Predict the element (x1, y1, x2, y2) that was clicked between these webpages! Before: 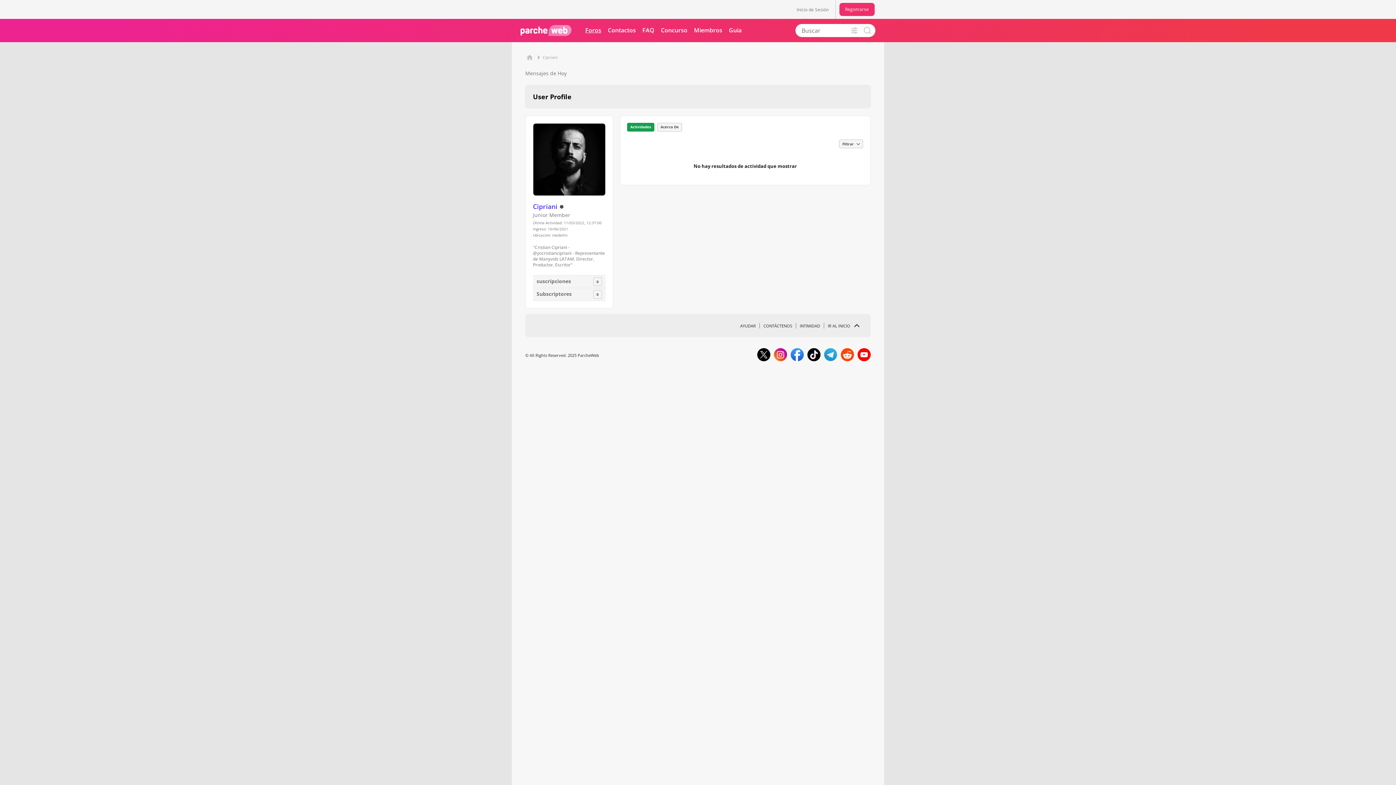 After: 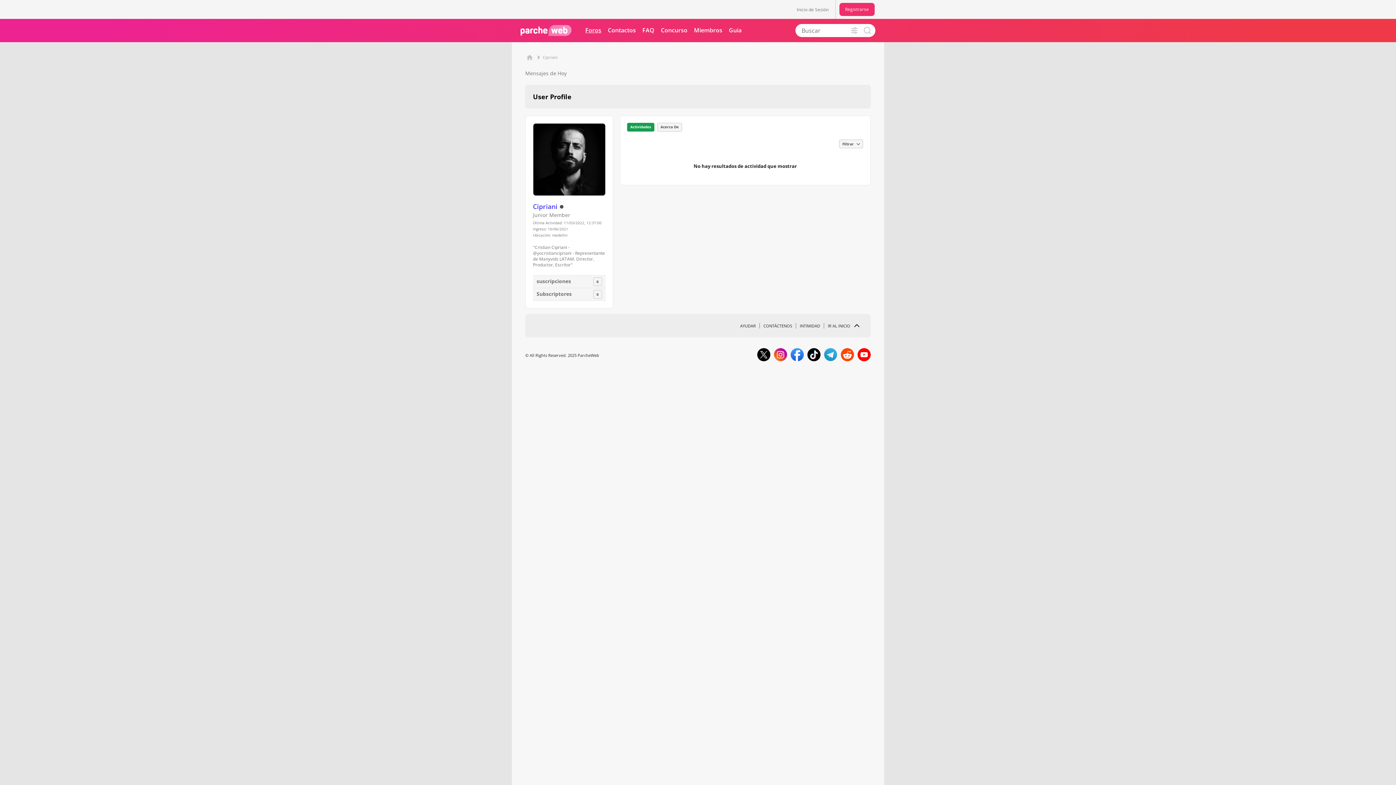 Action: bbox: (757, 348, 770, 361)